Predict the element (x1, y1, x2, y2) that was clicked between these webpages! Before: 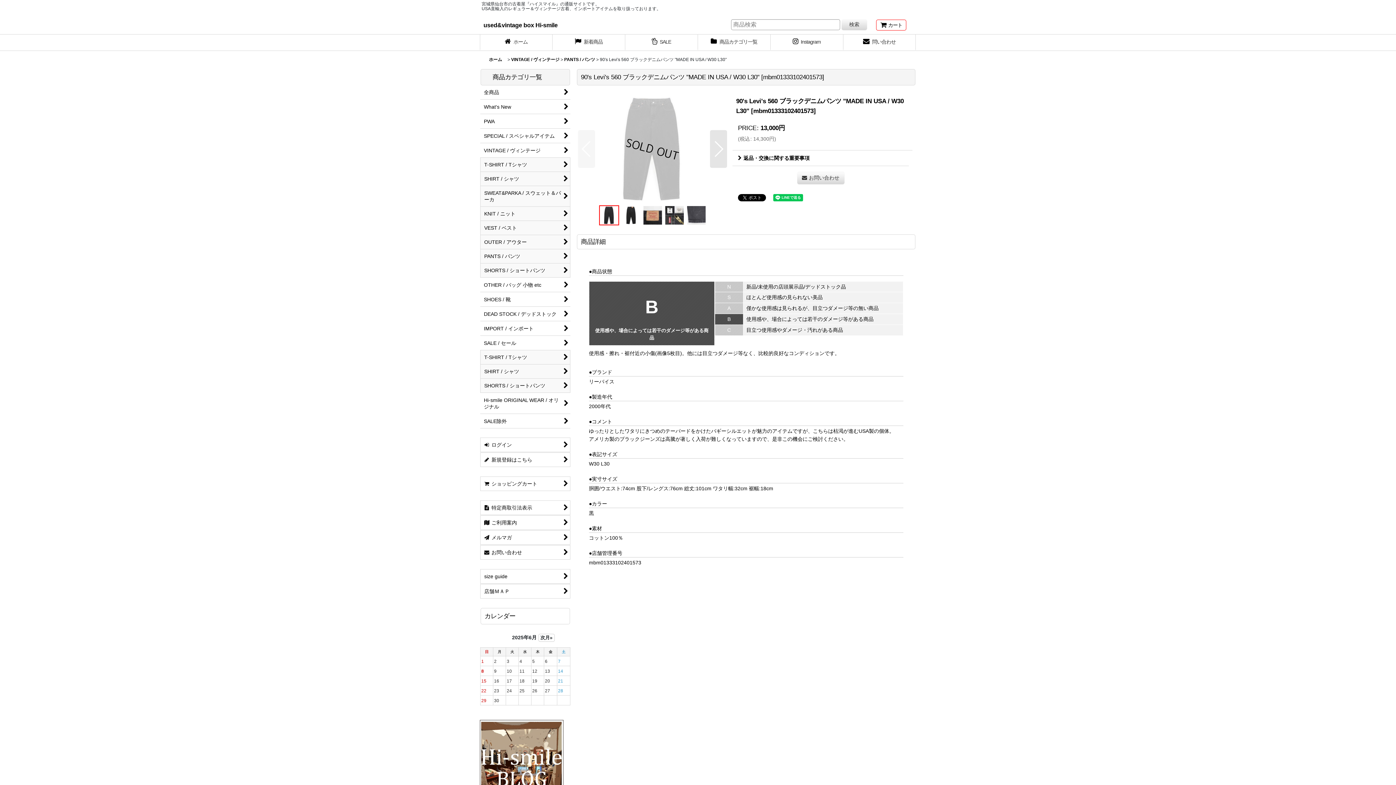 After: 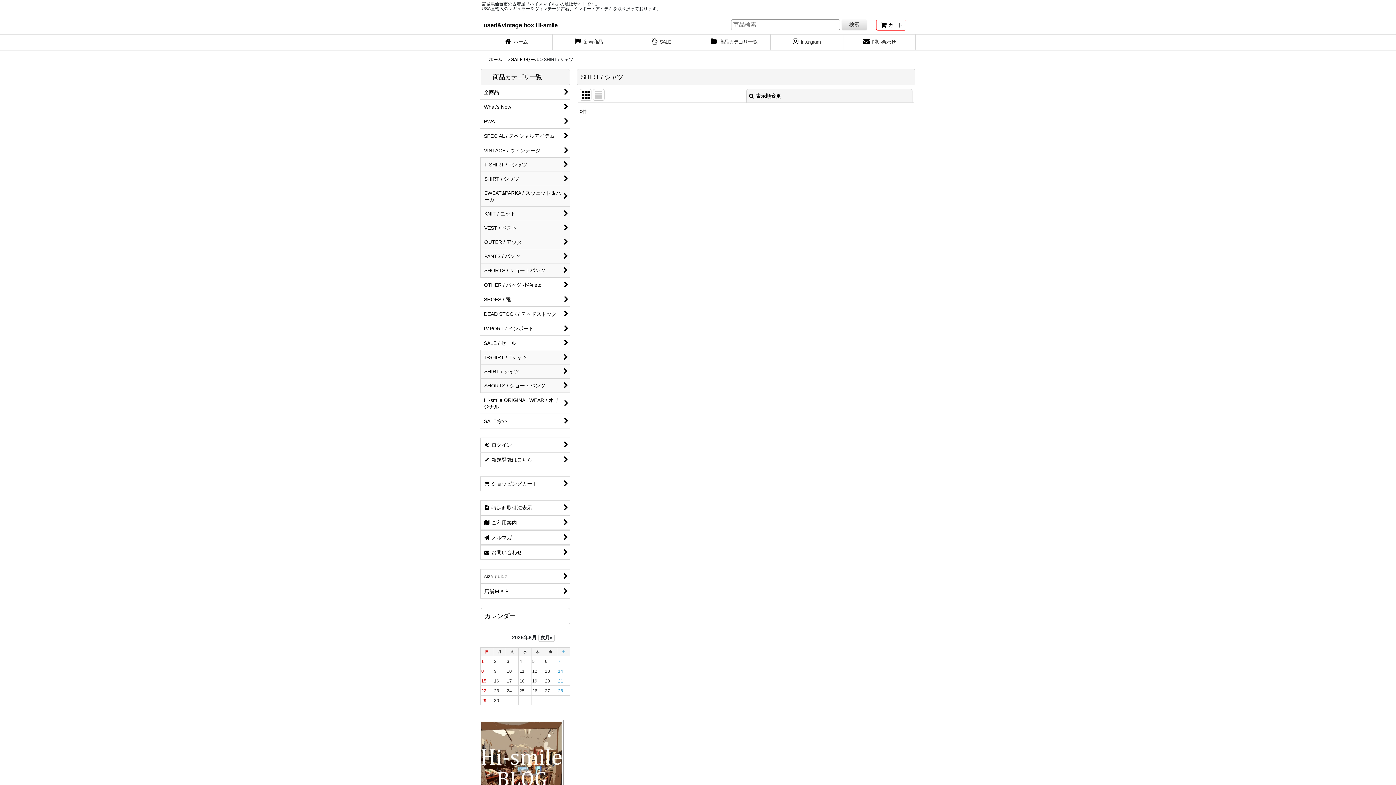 Action: bbox: (480, 364, 570, 378) label: SHIRT / シャツ